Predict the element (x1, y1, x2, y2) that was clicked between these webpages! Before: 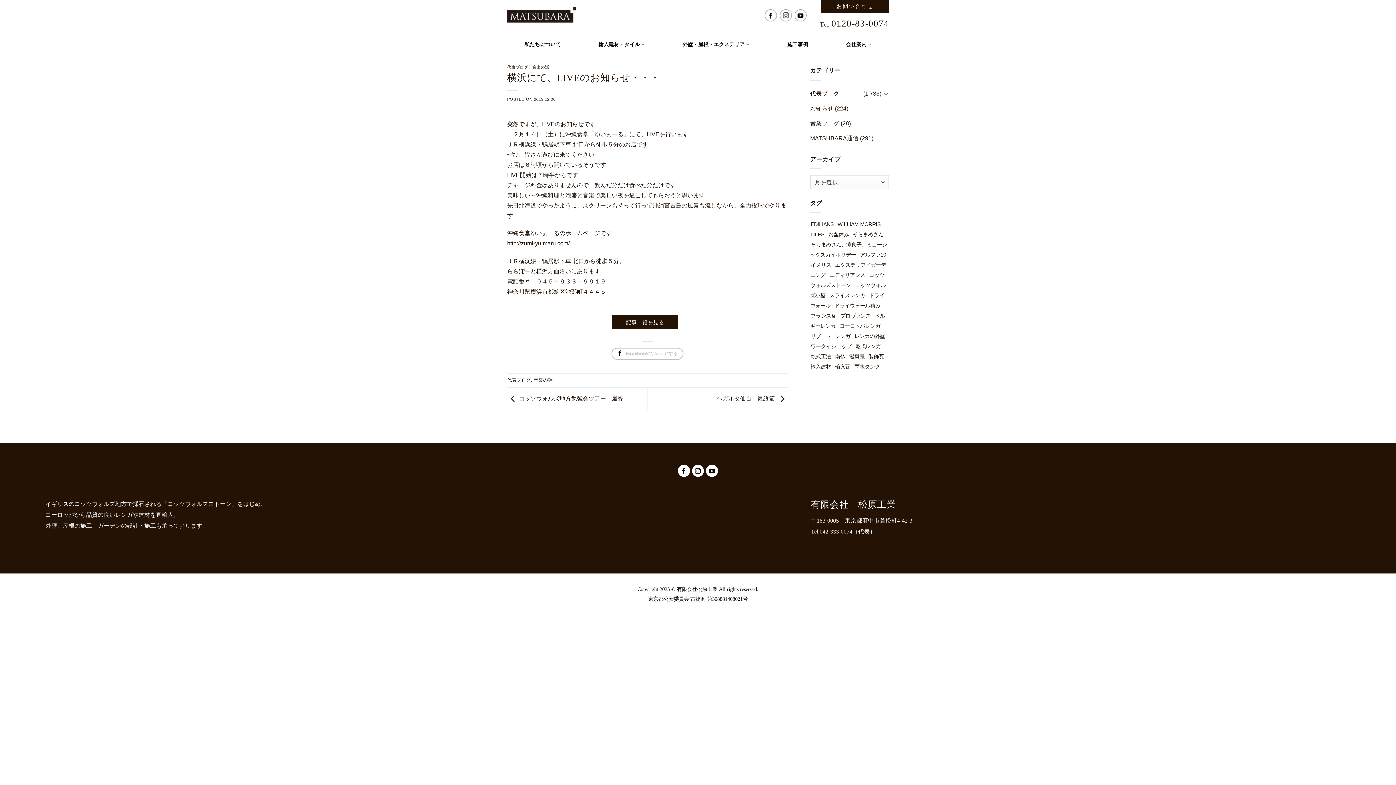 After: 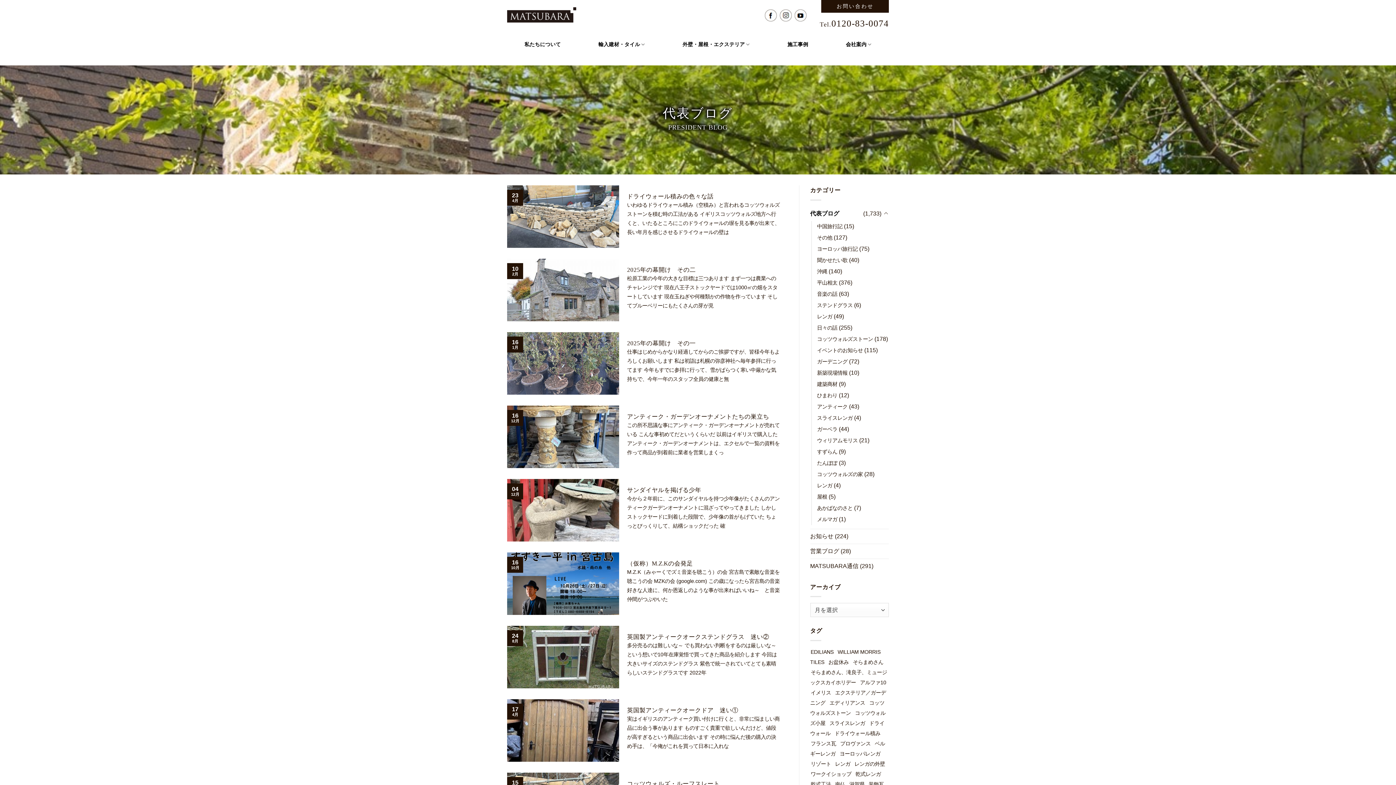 Action: bbox: (612, 315, 677, 329) label:  記事一覧を見る